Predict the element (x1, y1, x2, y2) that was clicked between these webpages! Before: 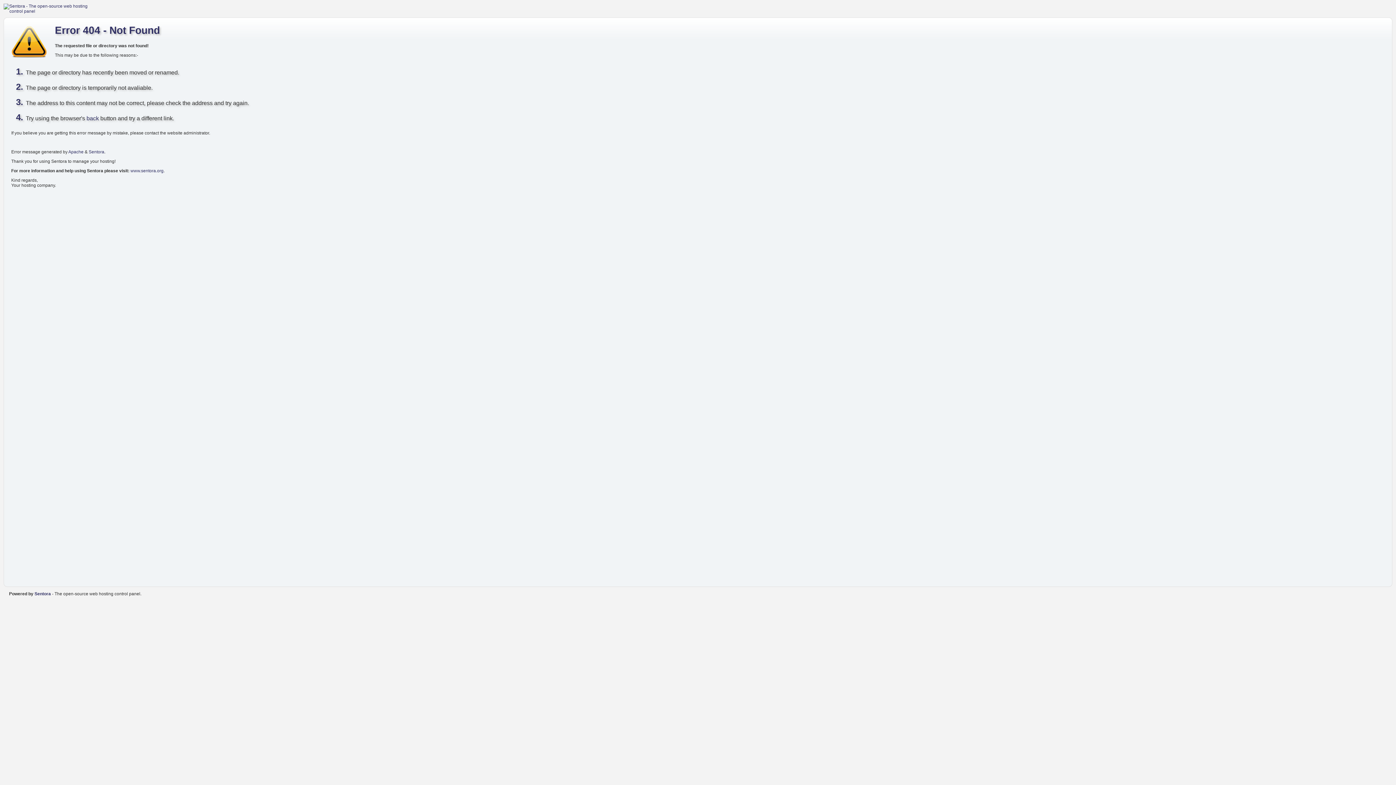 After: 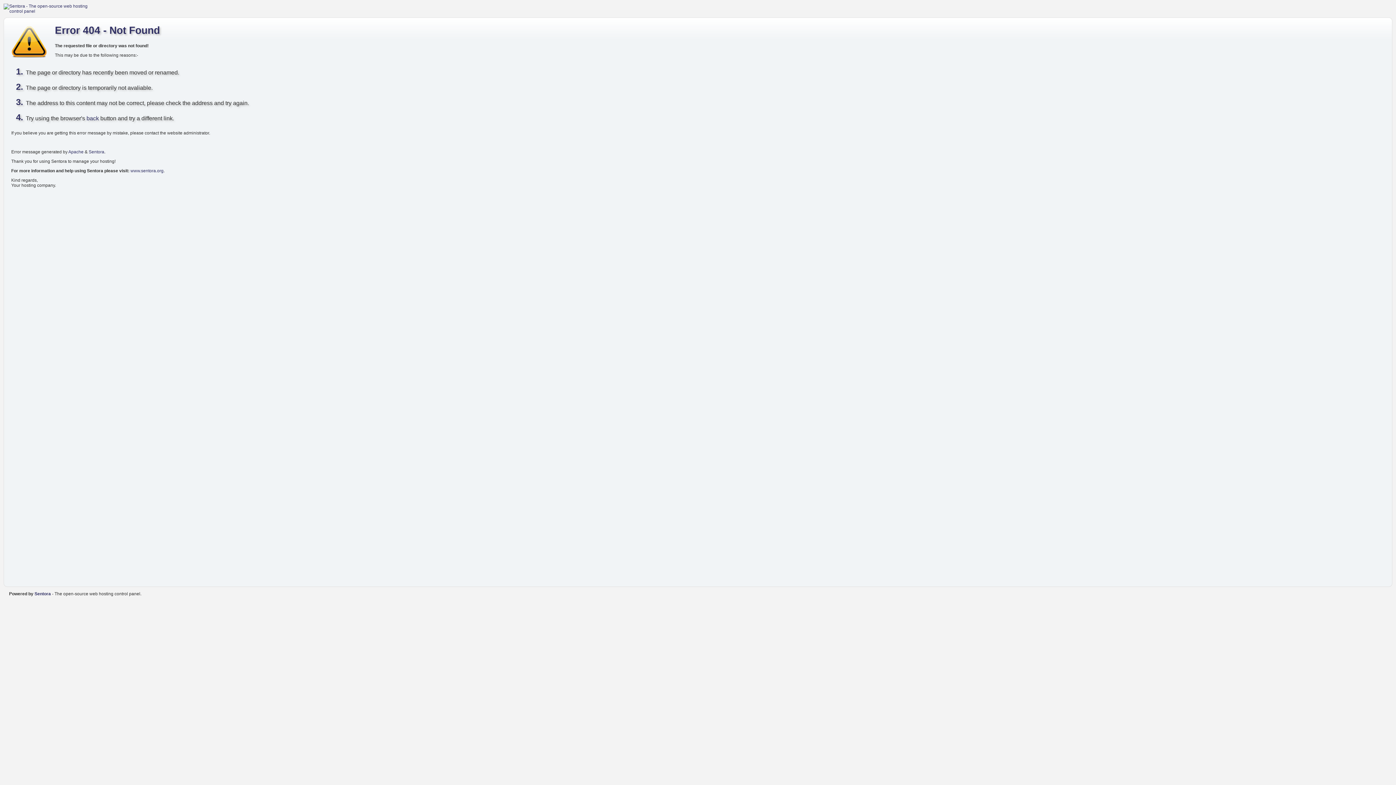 Action: label: Apache bbox: (68, 149, 83, 154)